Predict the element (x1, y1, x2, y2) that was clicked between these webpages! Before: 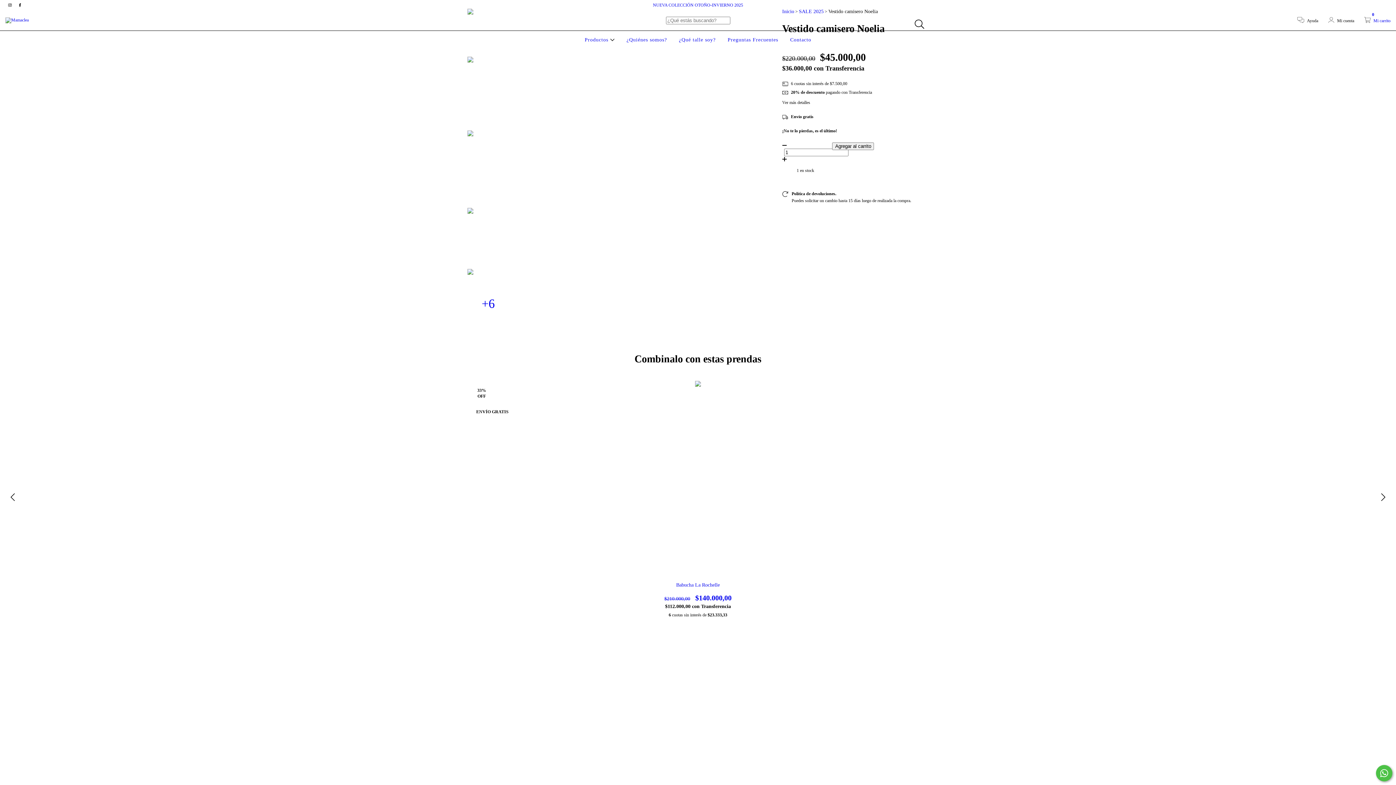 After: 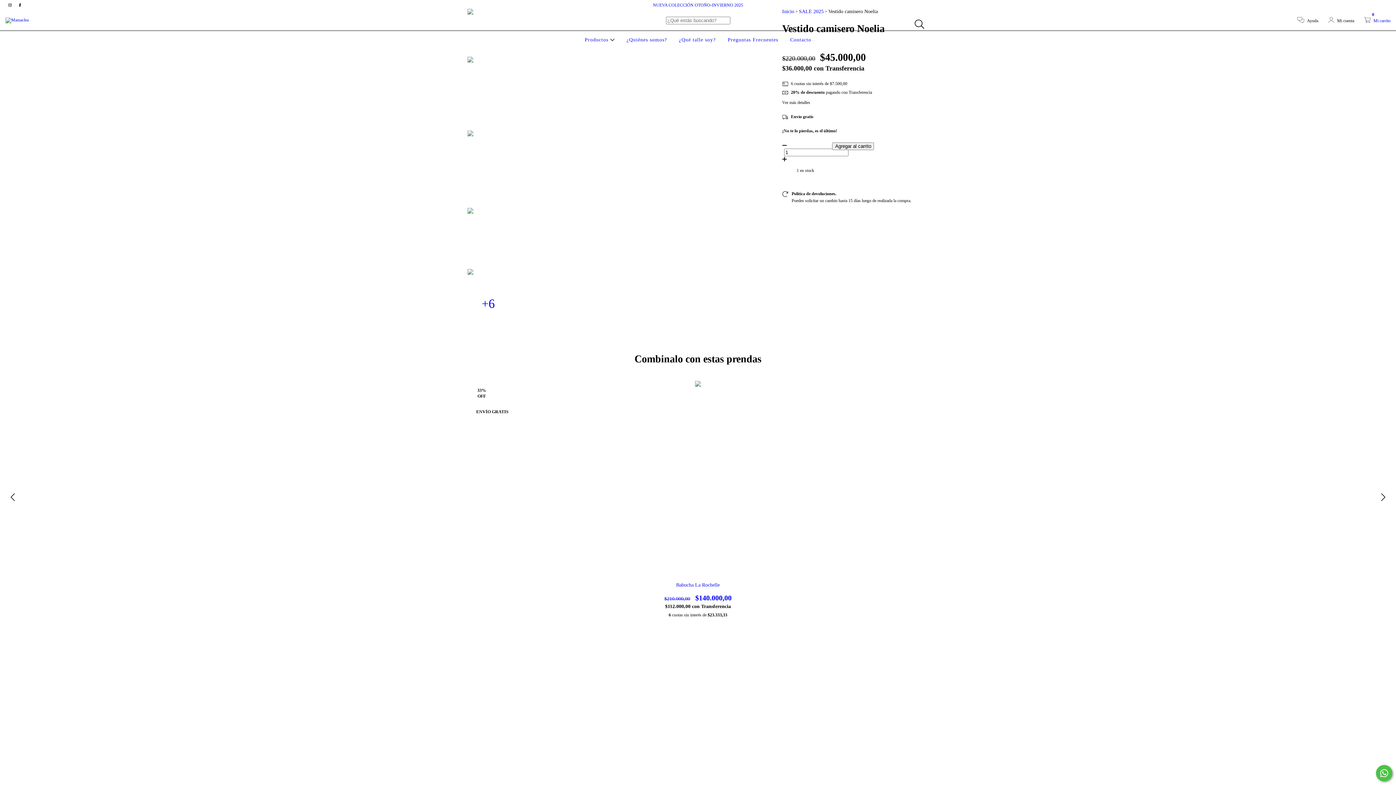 Action: bbox: (467, 207, 509, 263)